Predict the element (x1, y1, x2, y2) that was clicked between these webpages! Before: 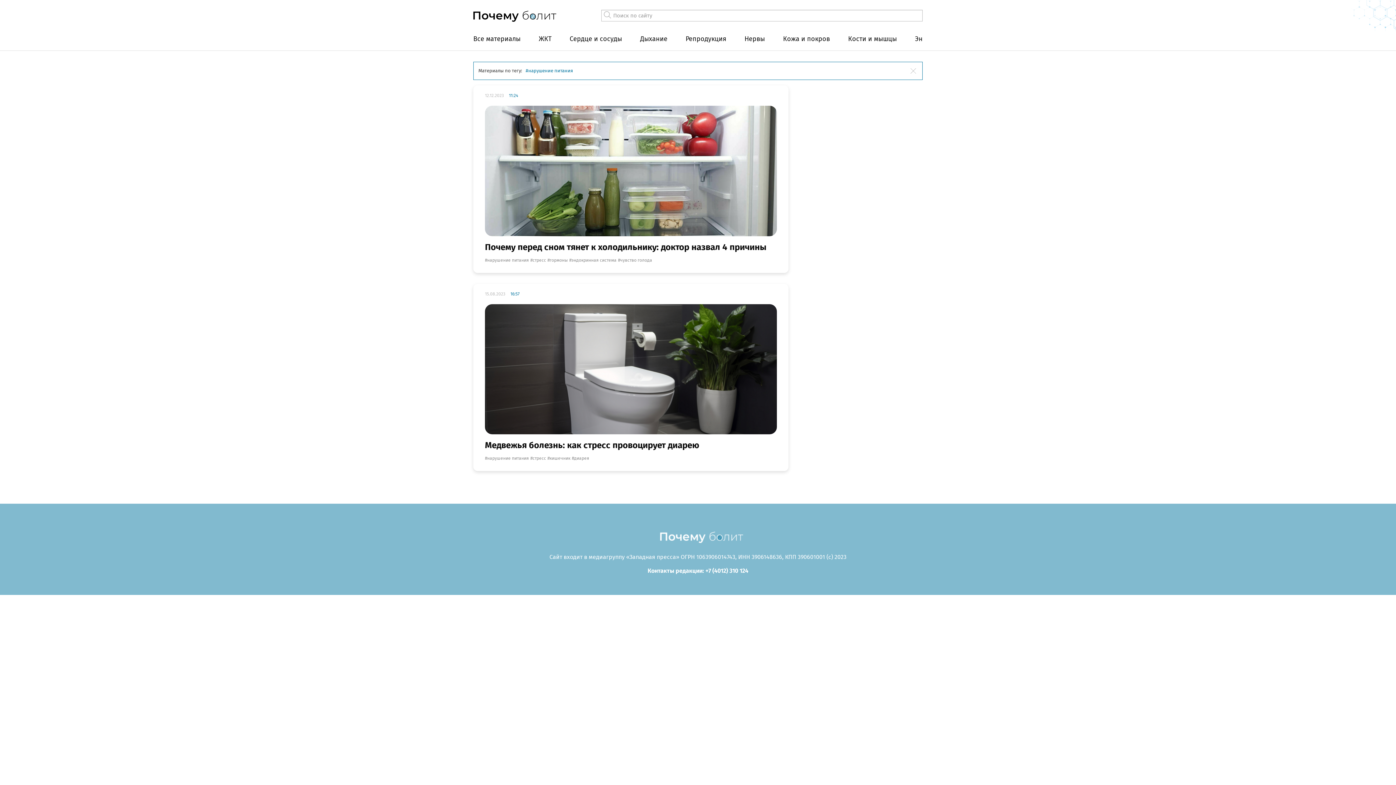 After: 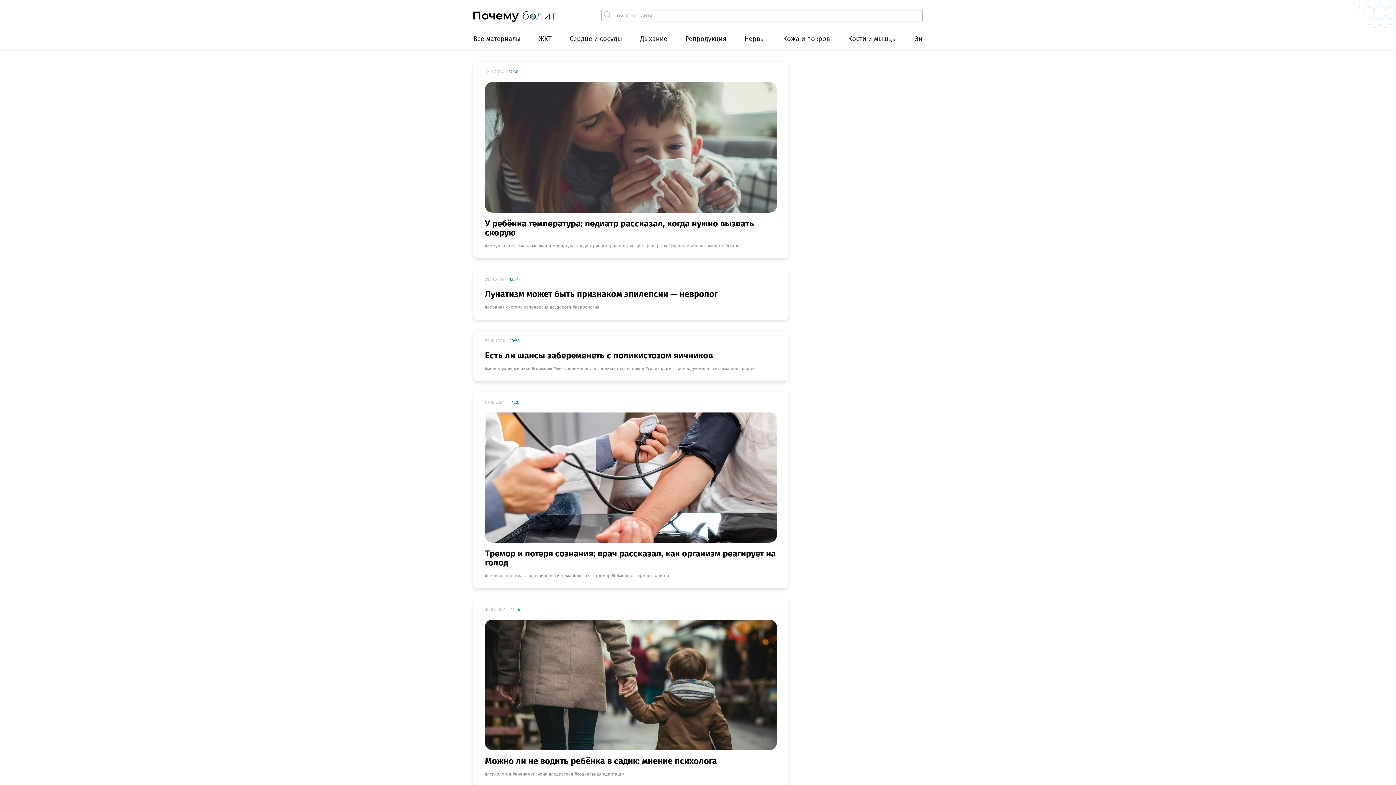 Action: bbox: (473, 33, 520, 44) label: Все материалы